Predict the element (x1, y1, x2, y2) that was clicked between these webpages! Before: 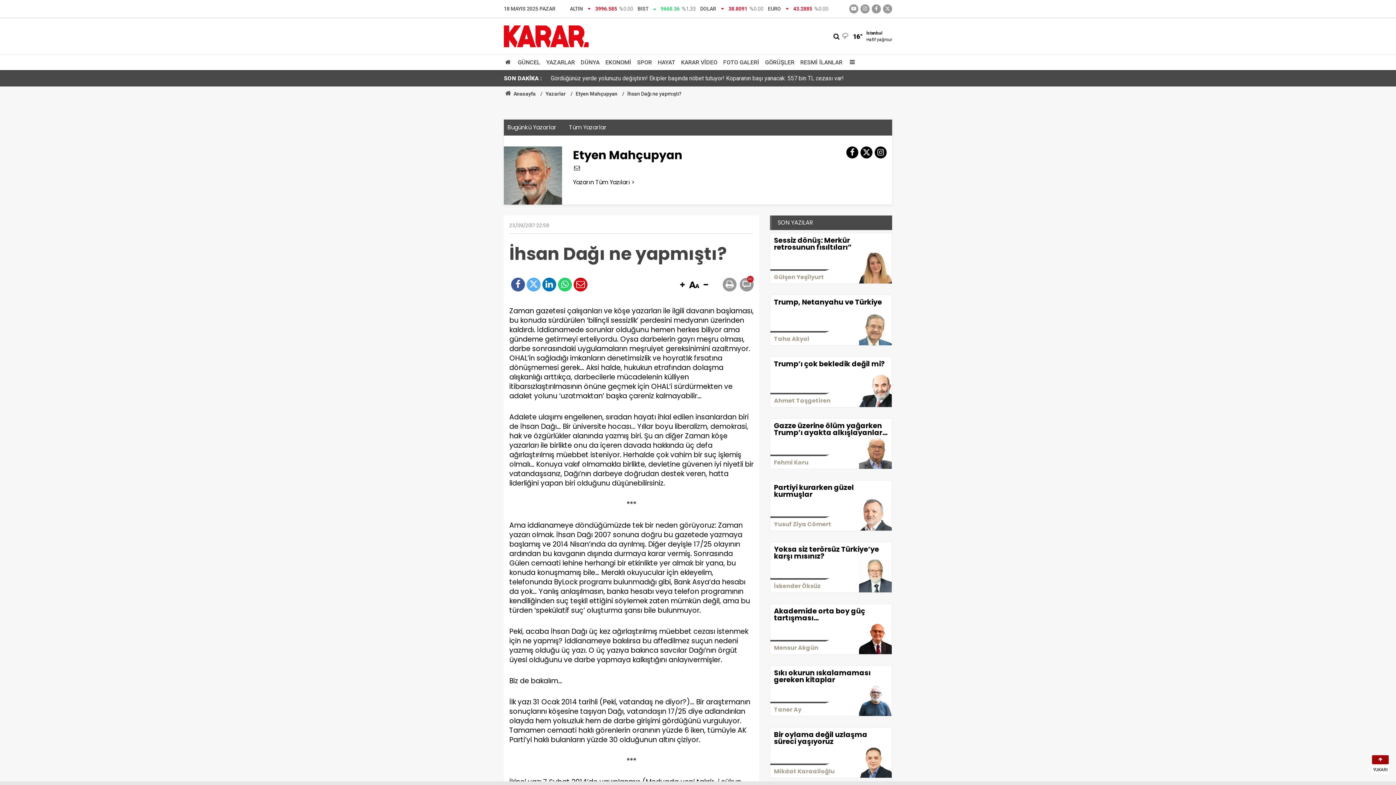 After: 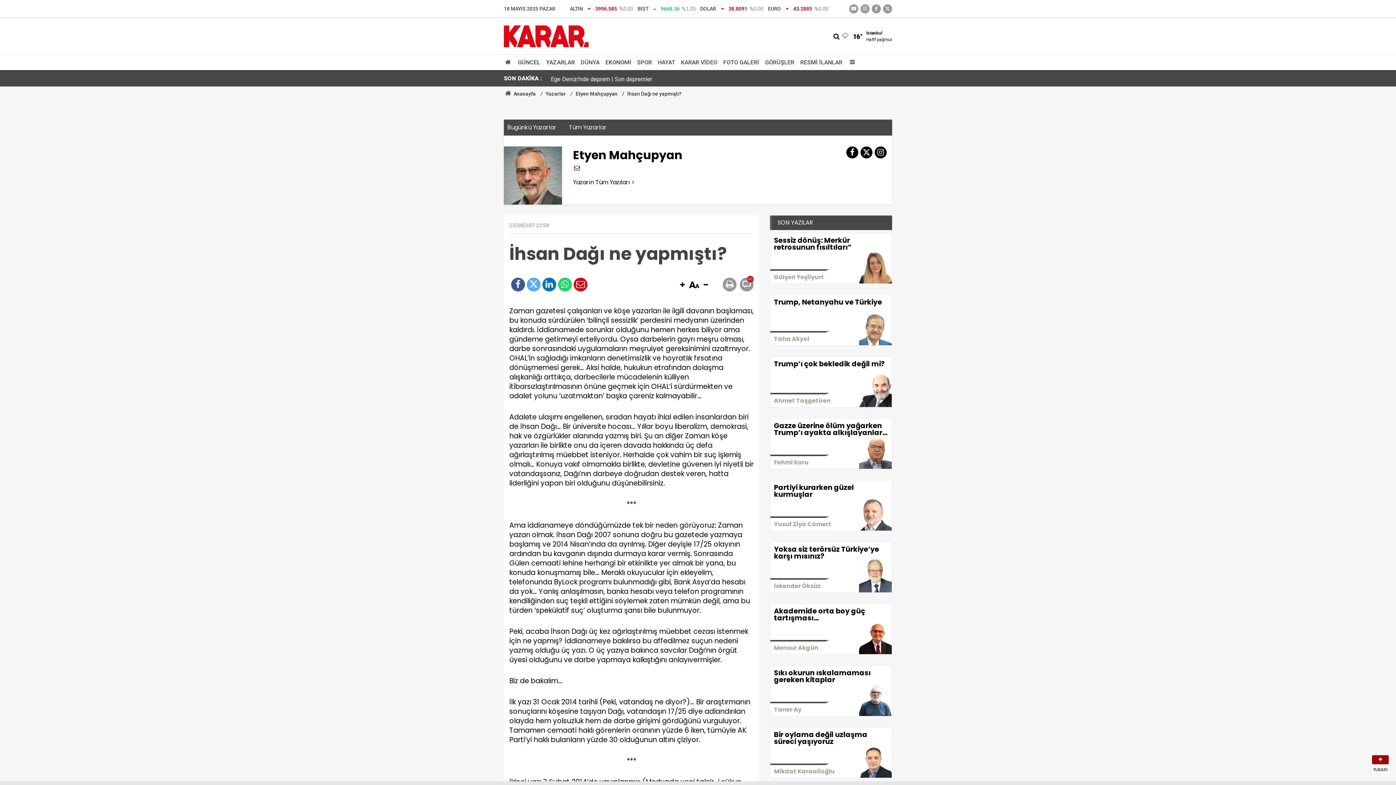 Action: bbox: (874, 146, 886, 158)